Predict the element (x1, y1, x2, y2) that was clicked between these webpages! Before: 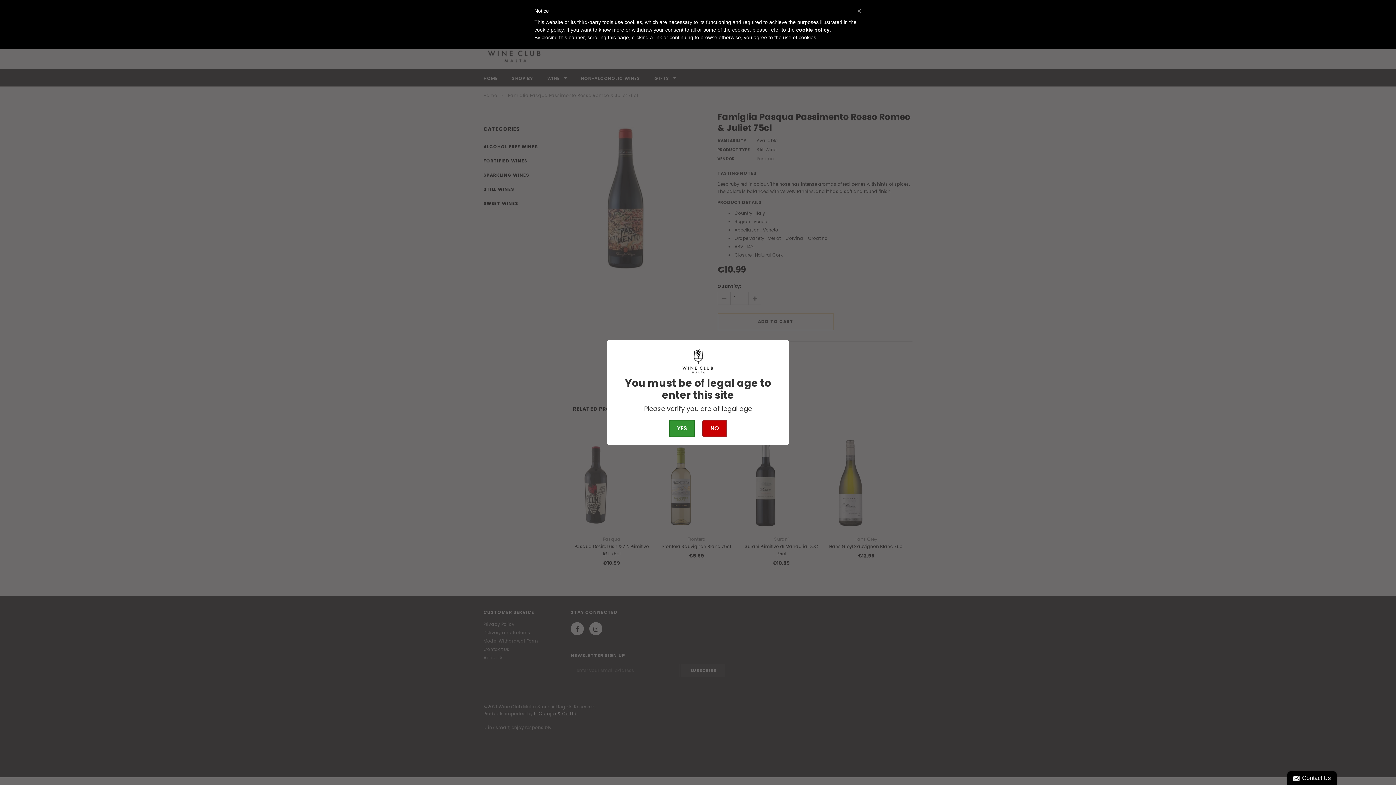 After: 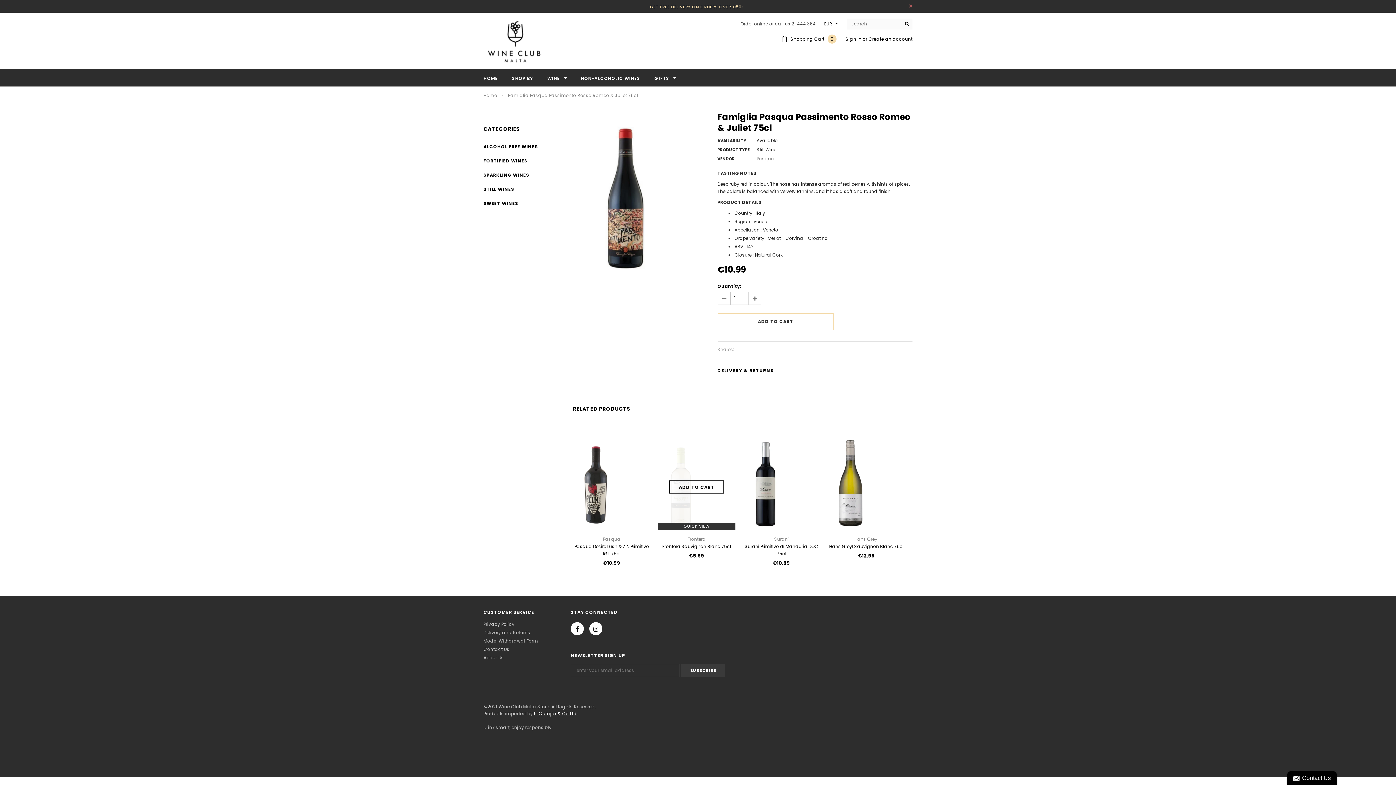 Action: label: YES bbox: (669, 419, 695, 437)